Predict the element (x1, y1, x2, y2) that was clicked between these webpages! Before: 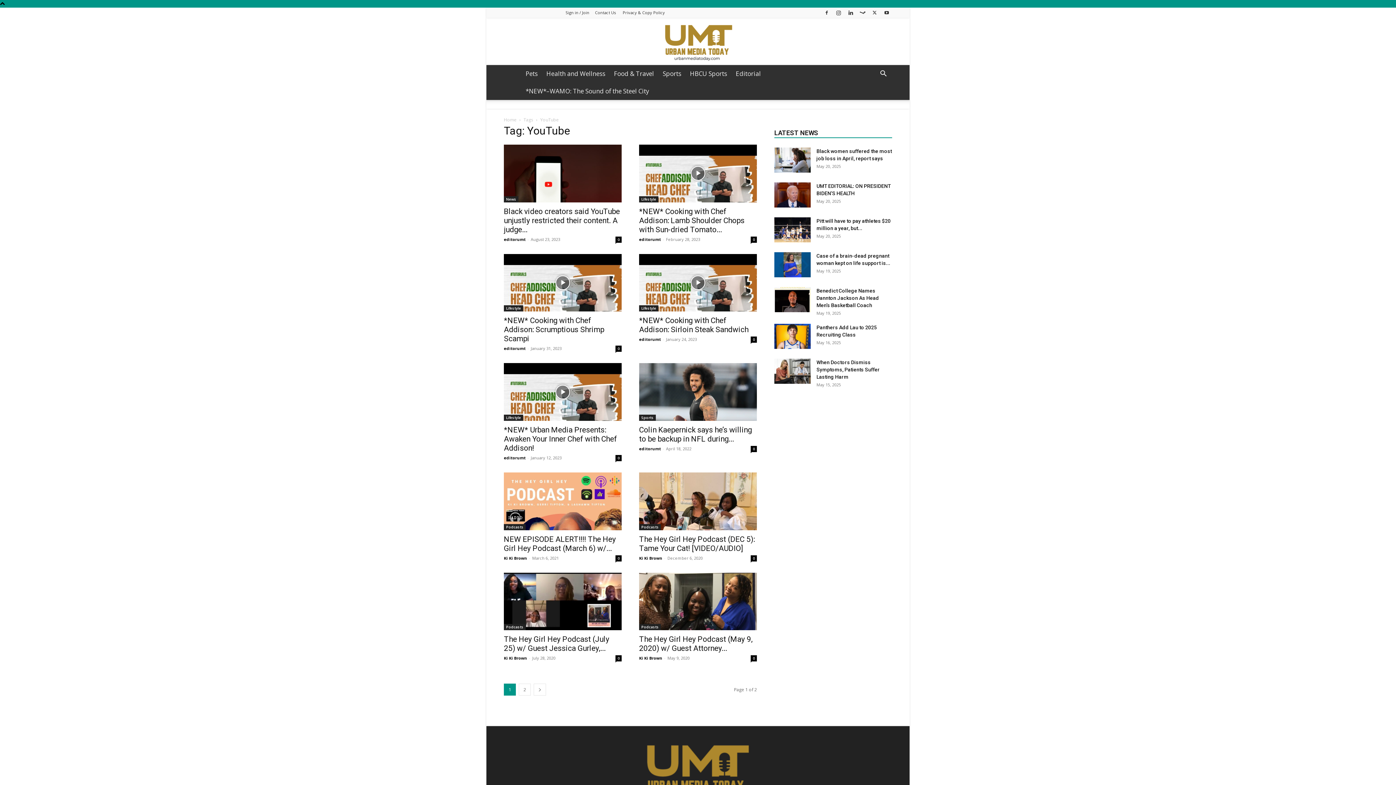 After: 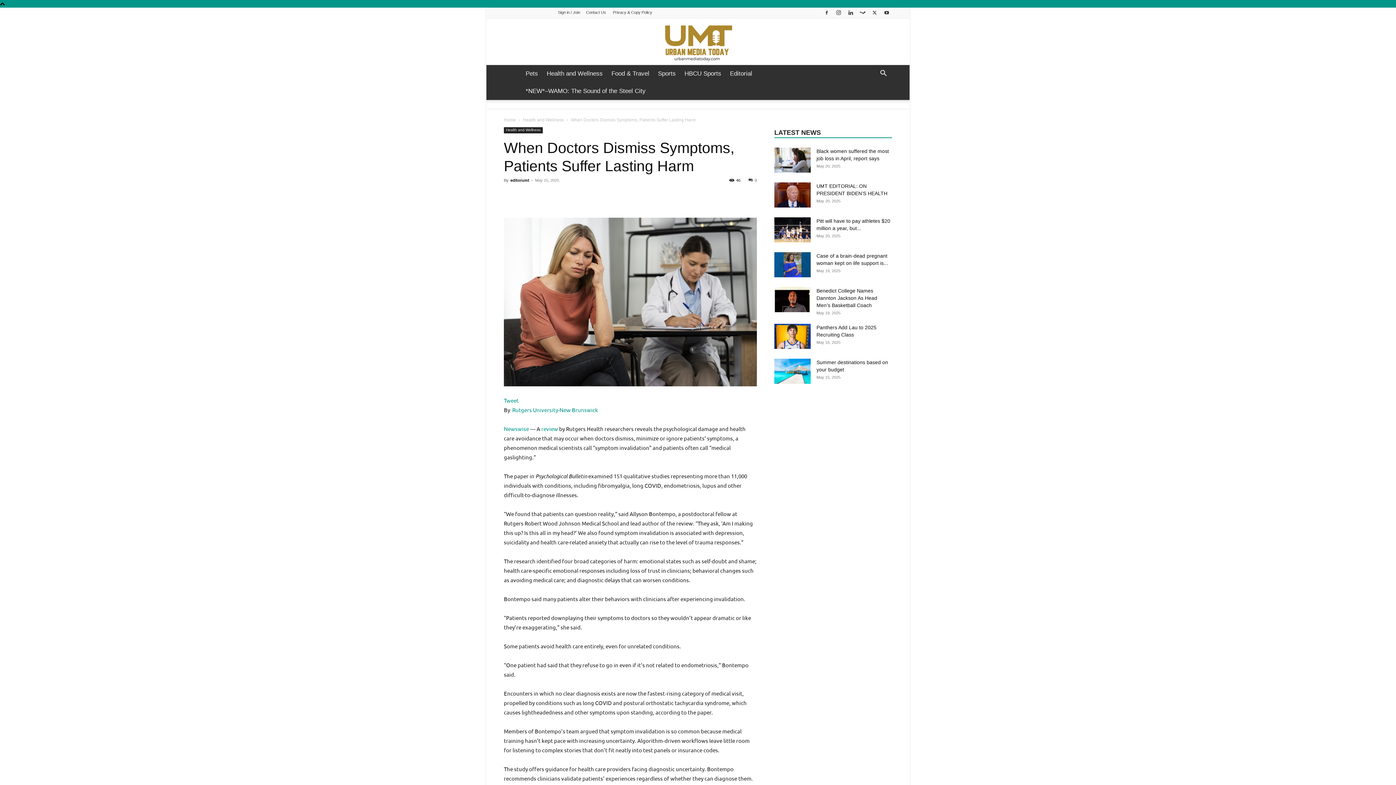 Action: bbox: (816, 359, 880, 380) label: When Doctors Dismiss Symptoms, Patients Suffer Lasting Harm